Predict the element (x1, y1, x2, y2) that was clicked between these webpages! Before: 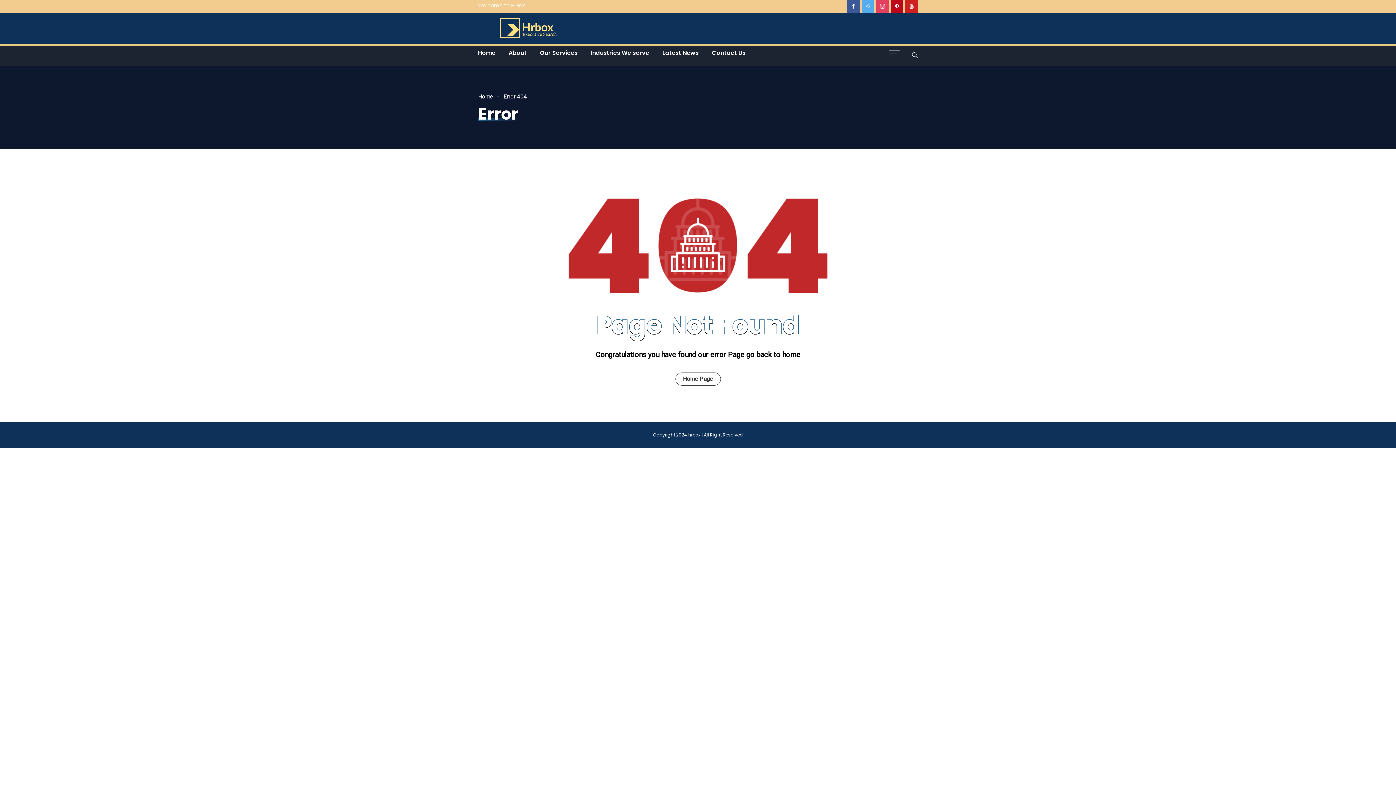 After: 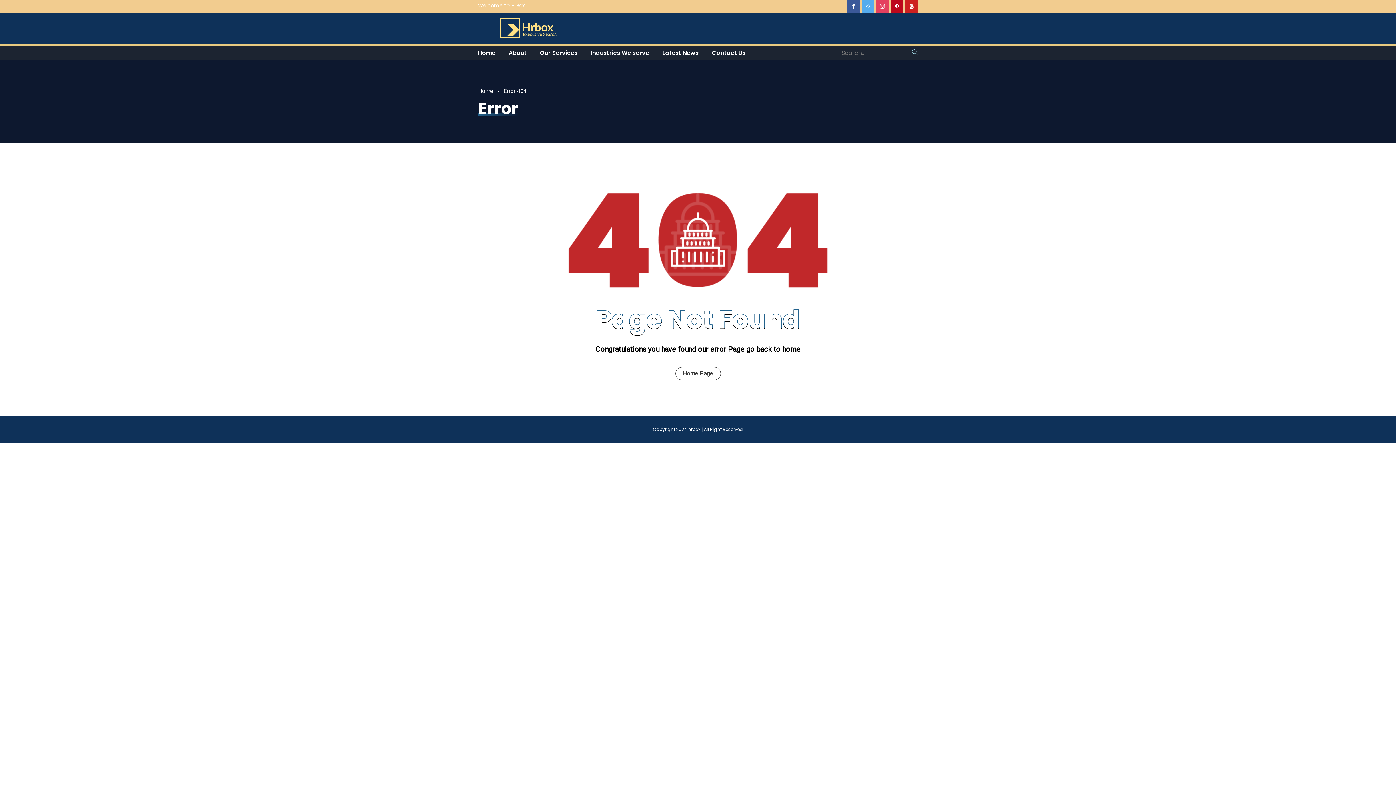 Action: bbox: (912, 51, 918, 59)